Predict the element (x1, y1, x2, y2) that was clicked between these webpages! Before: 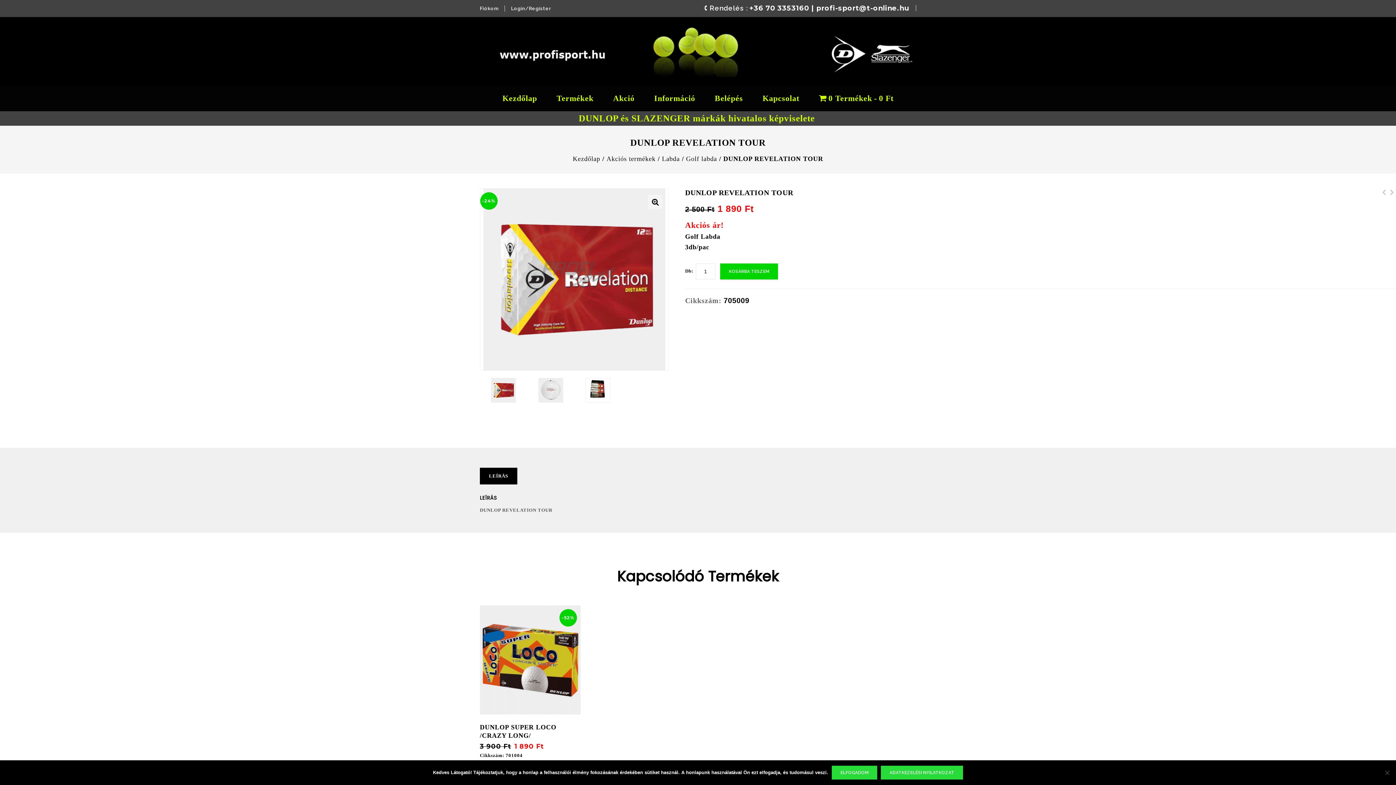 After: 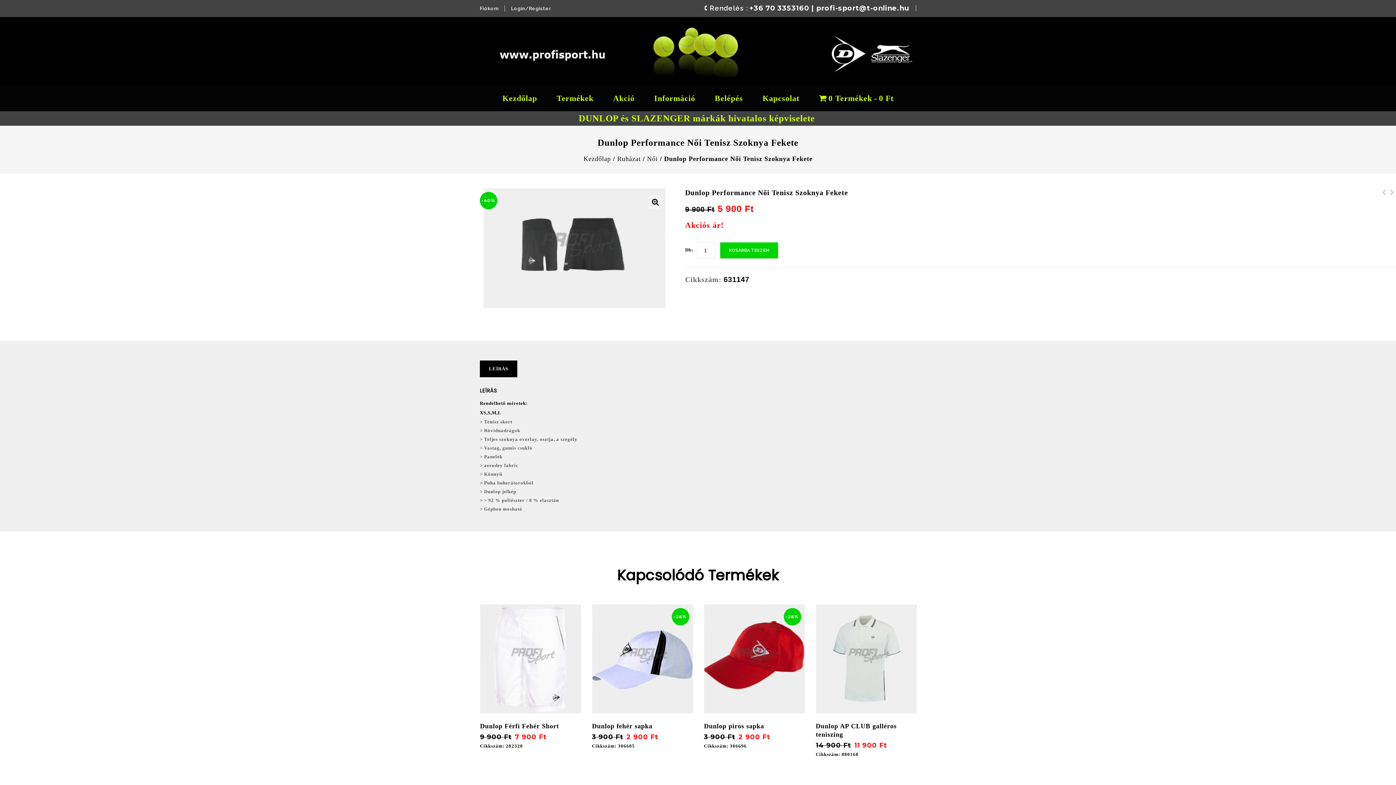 Action: label: Dunlop Performance Női Tenisz Szoknya Fekete bbox: (1380, 188, 1388, 214)